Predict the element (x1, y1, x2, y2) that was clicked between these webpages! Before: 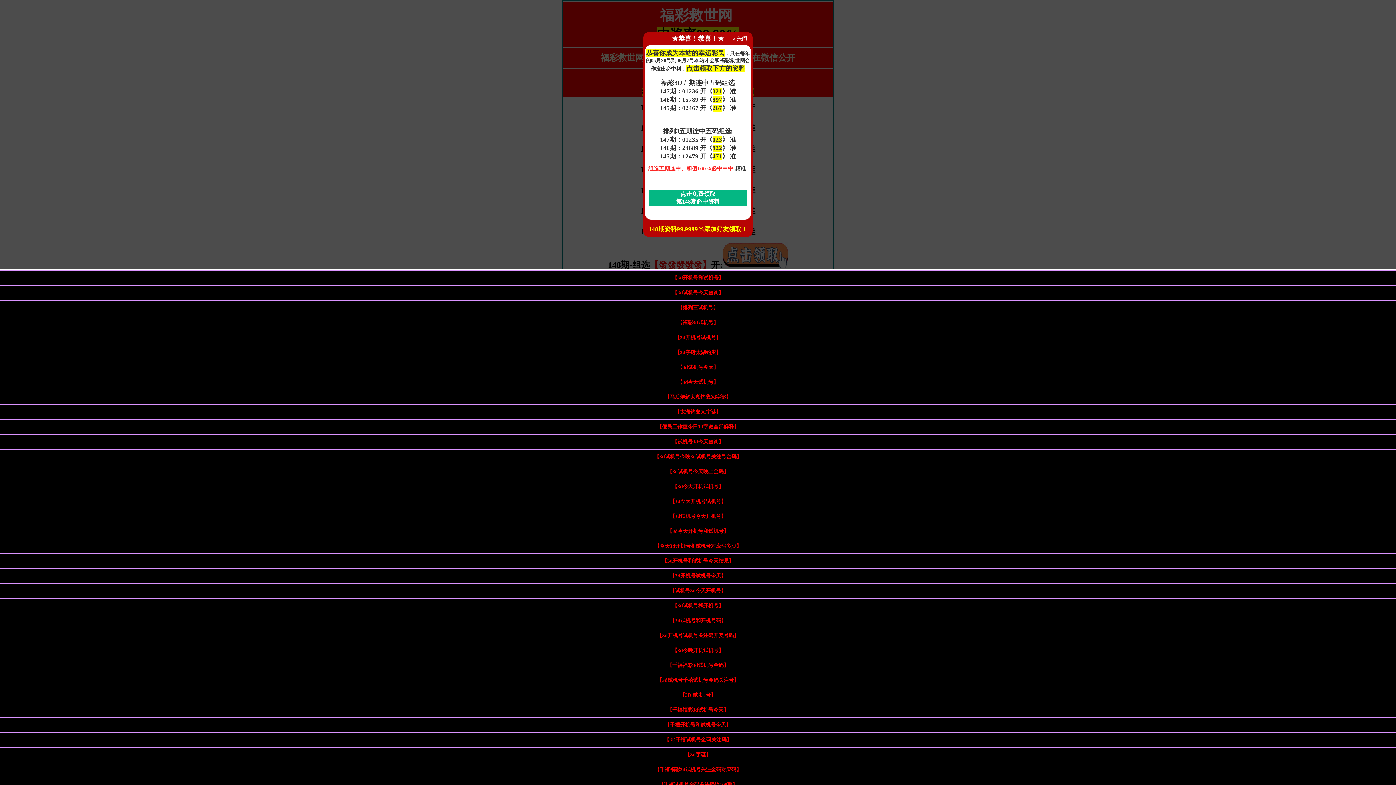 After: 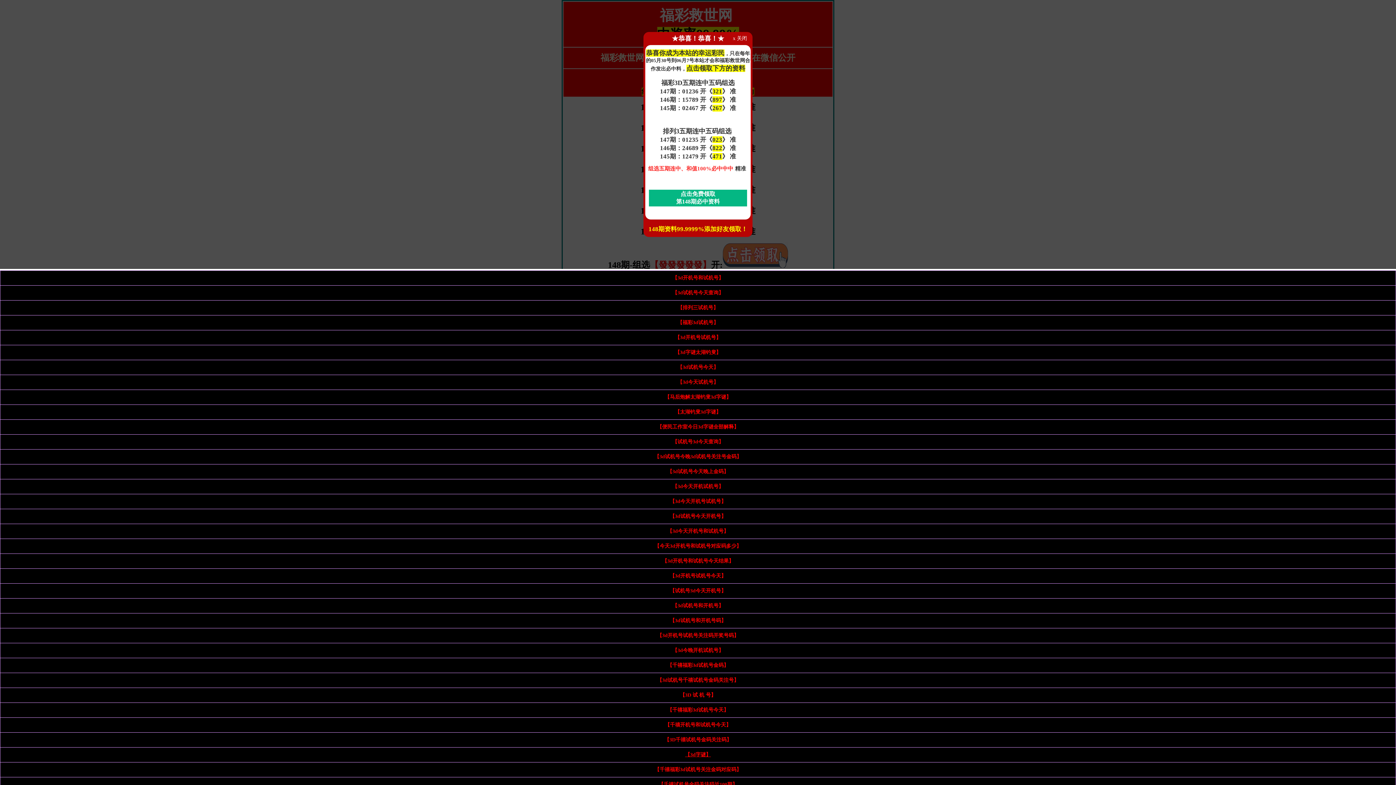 Action: bbox: (685, 752, 711, 757) label: 【3d字谜】